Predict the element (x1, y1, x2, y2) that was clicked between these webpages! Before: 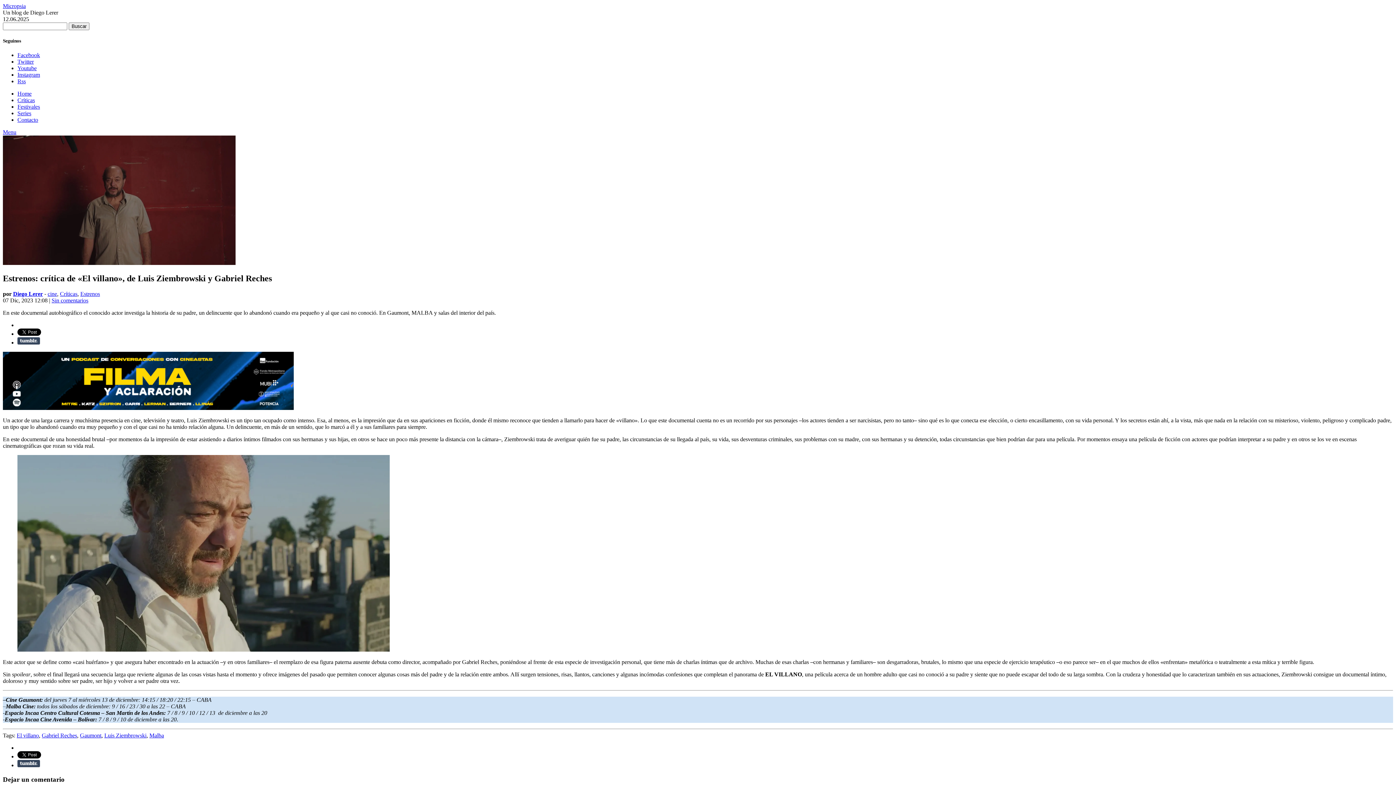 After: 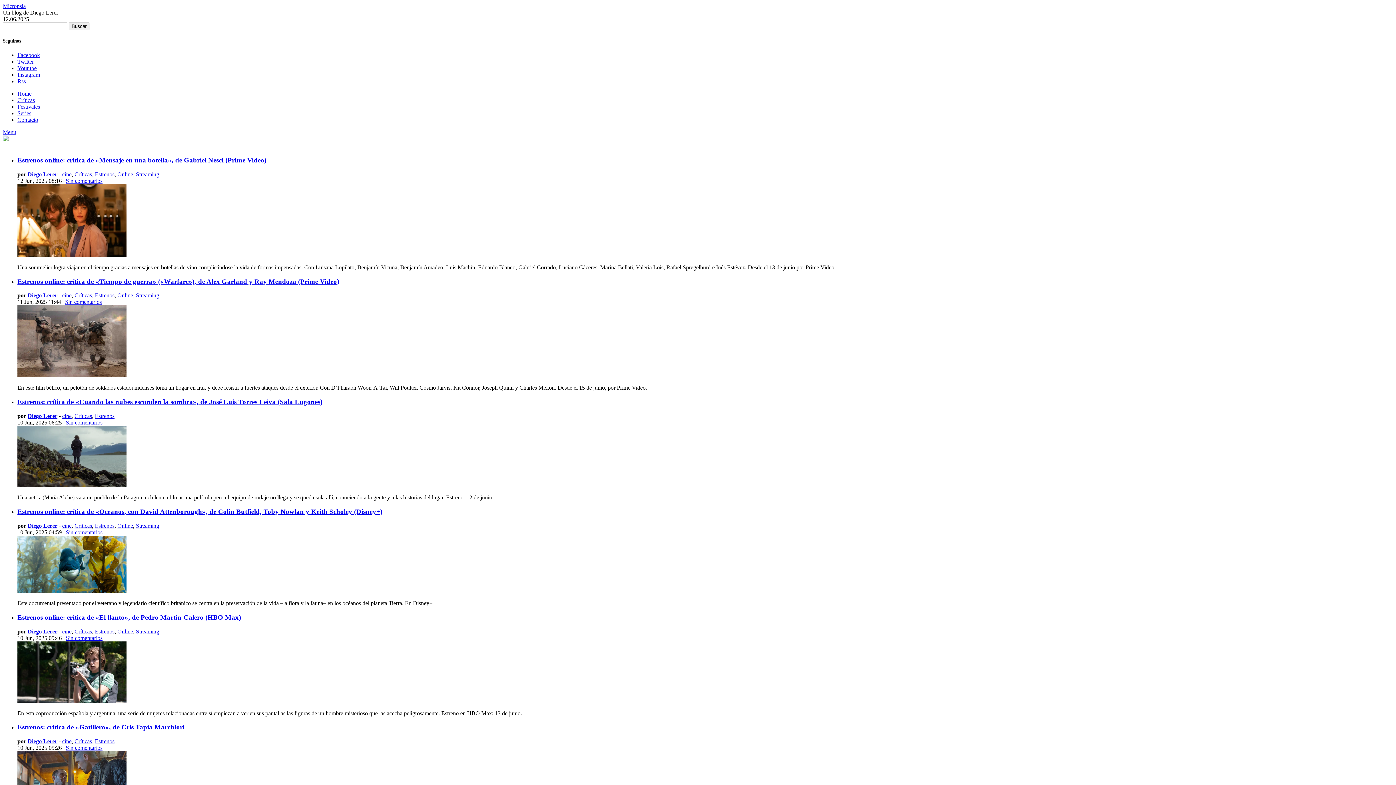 Action: bbox: (80, 290, 100, 297) label: Estrenos